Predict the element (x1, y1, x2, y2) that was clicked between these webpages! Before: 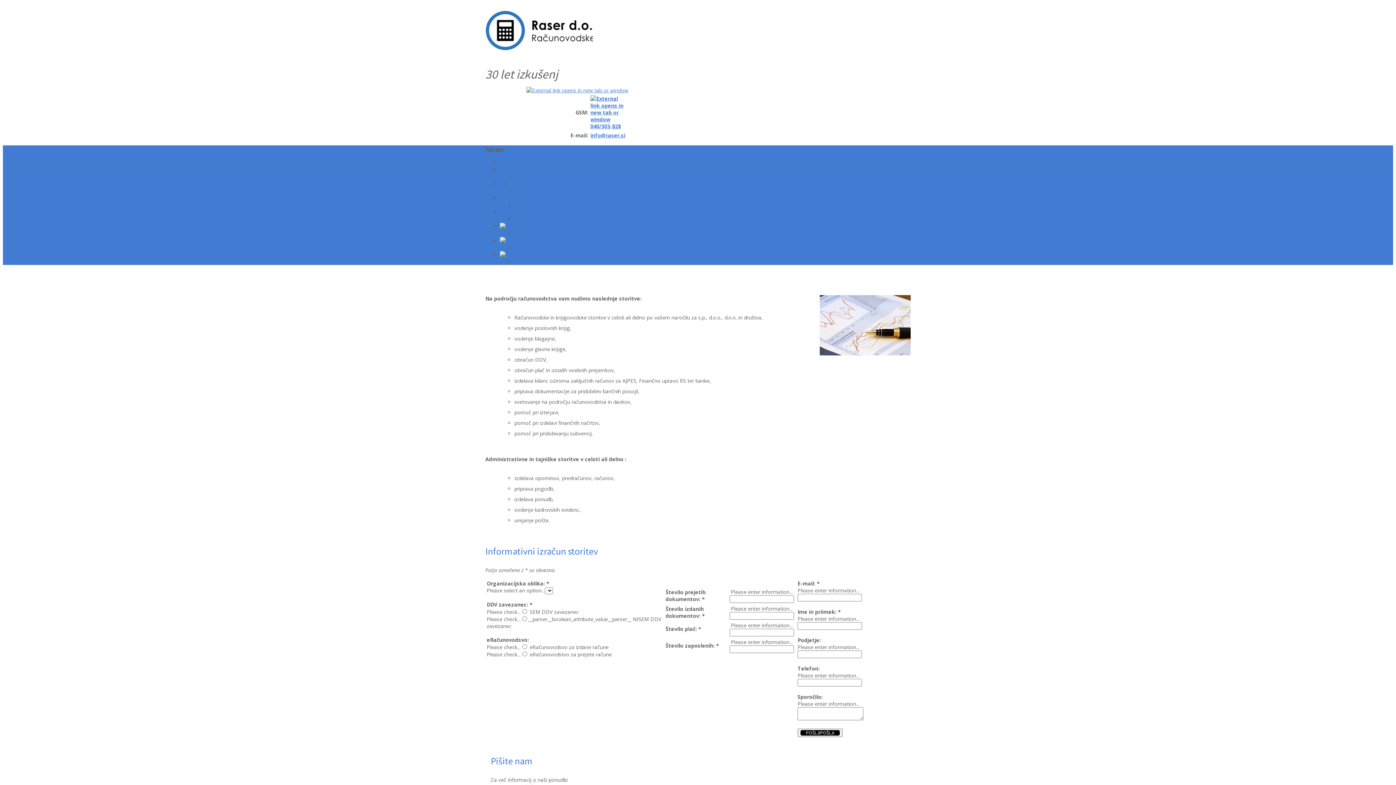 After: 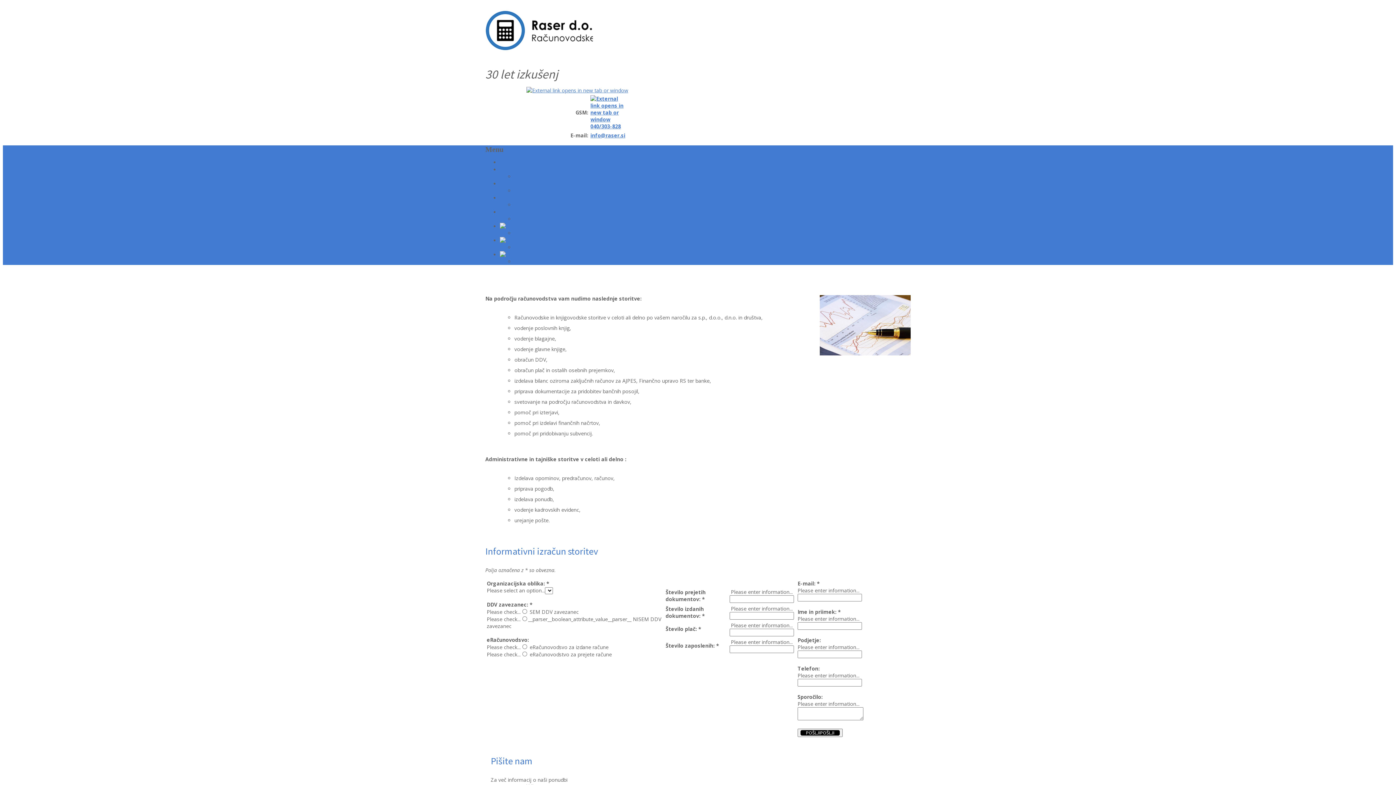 Action: bbox: (590, 132, 625, 138) label: info@raser.si